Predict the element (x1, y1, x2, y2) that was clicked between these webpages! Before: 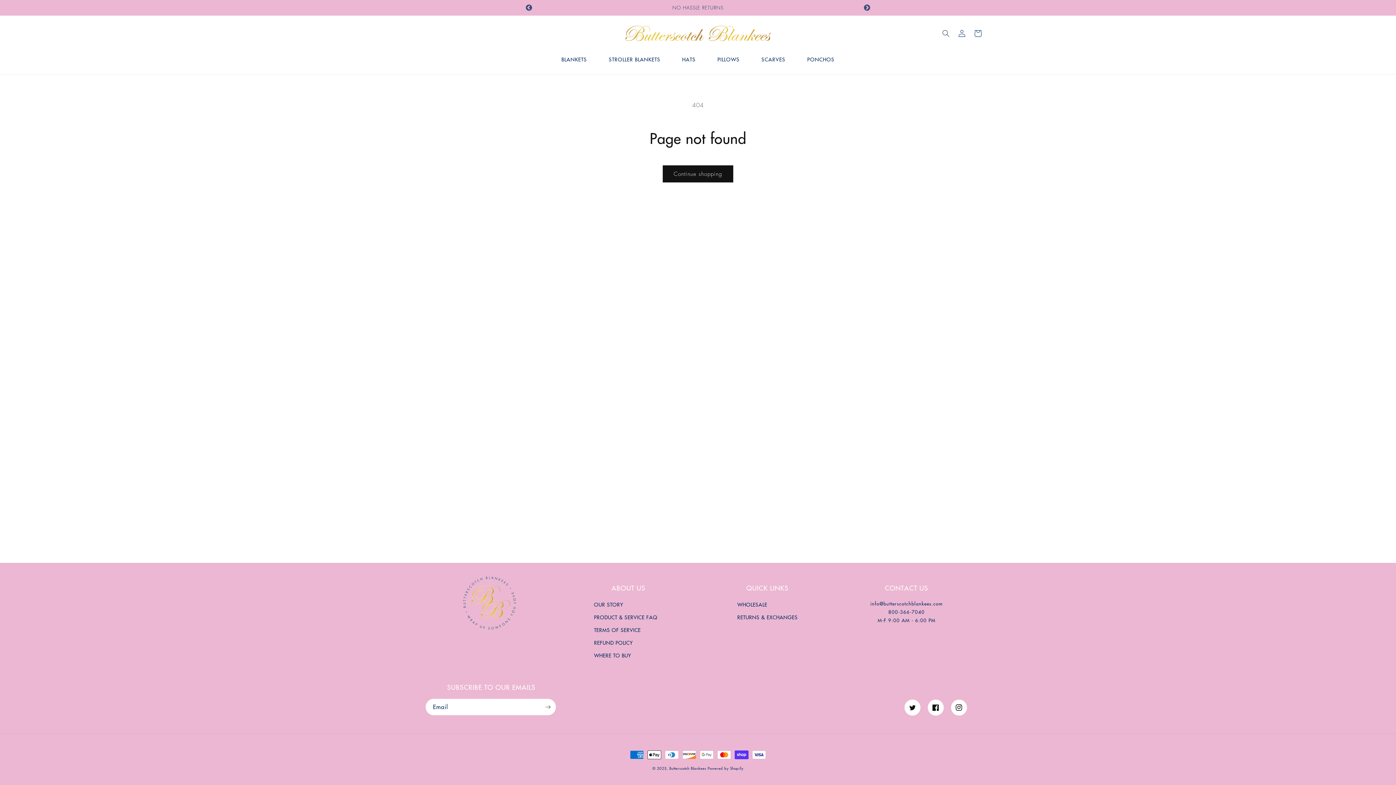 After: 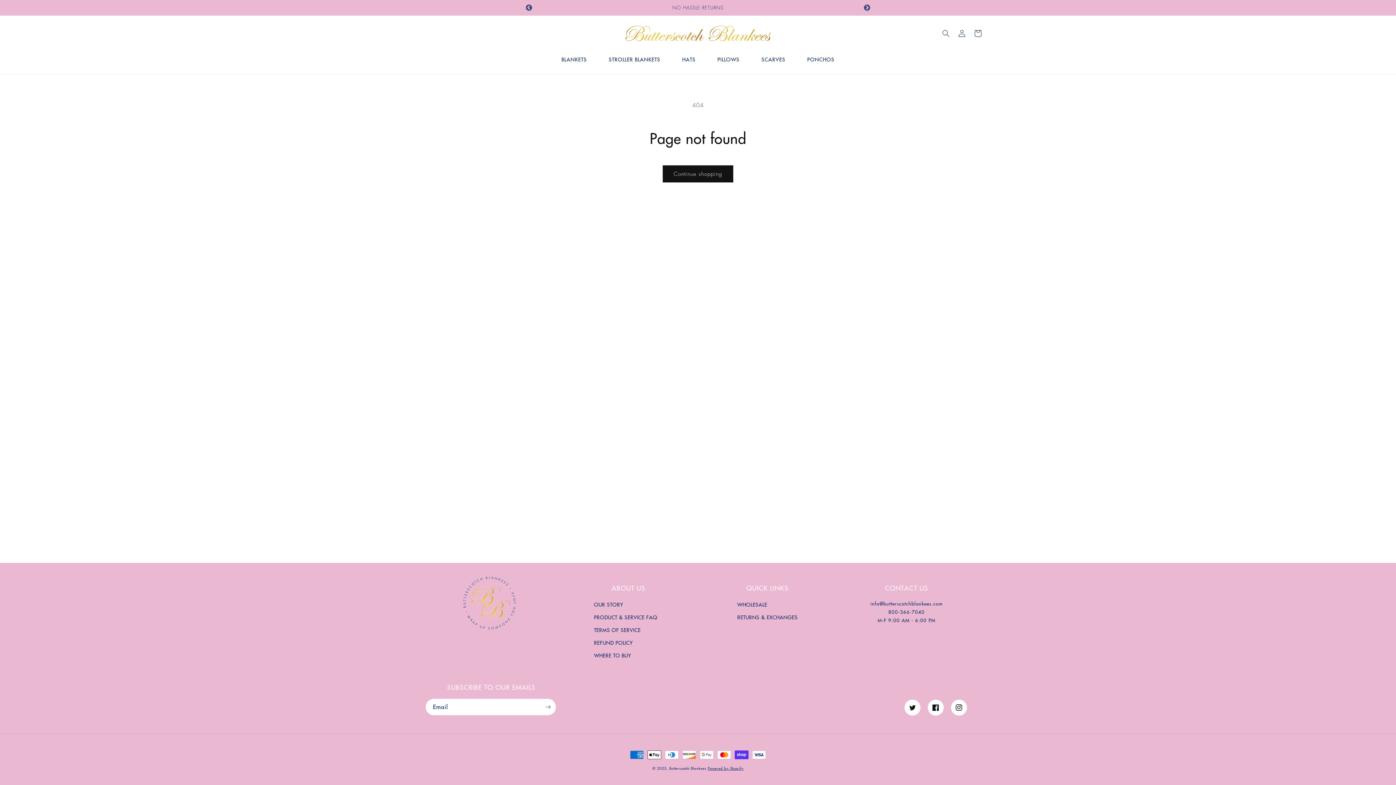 Action: bbox: (707, 765, 743, 771) label: Powered by Shopify